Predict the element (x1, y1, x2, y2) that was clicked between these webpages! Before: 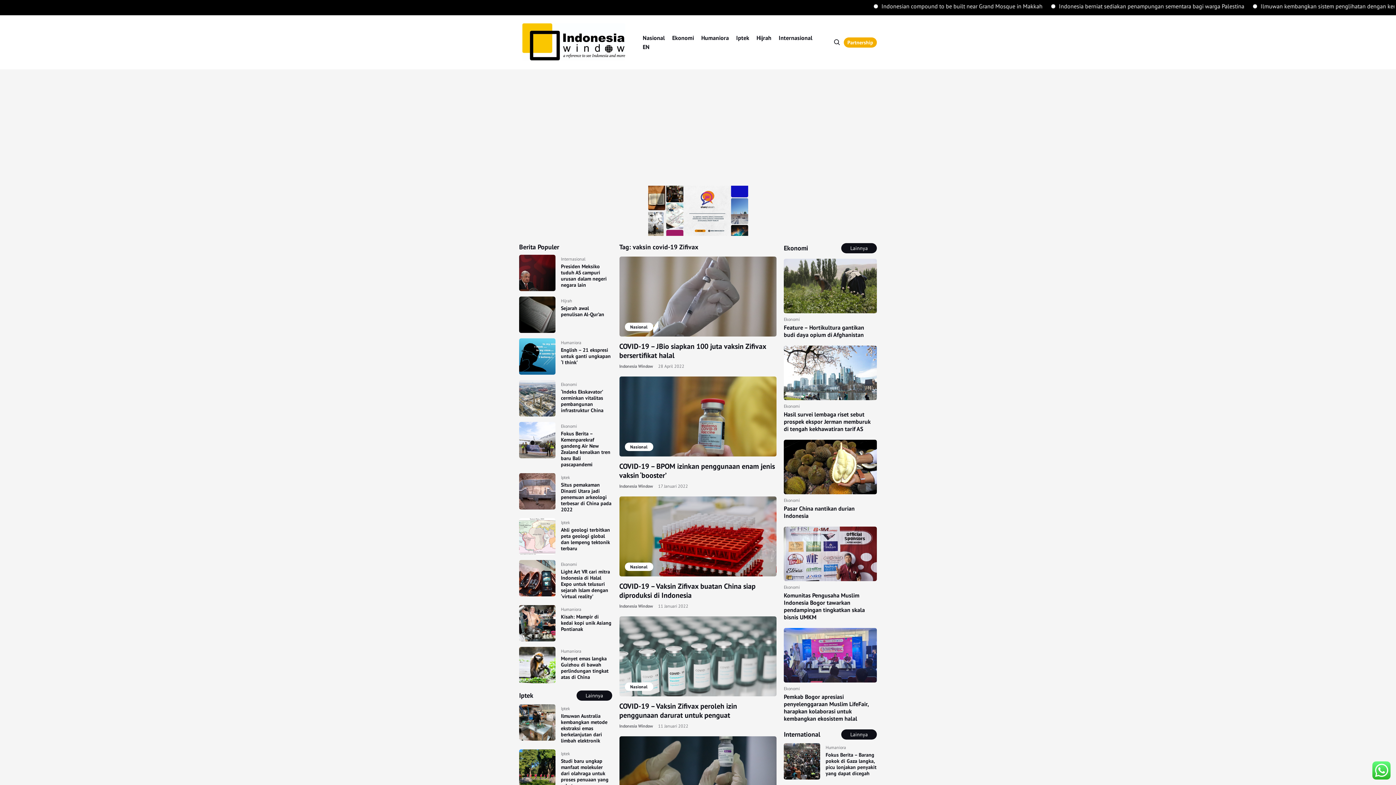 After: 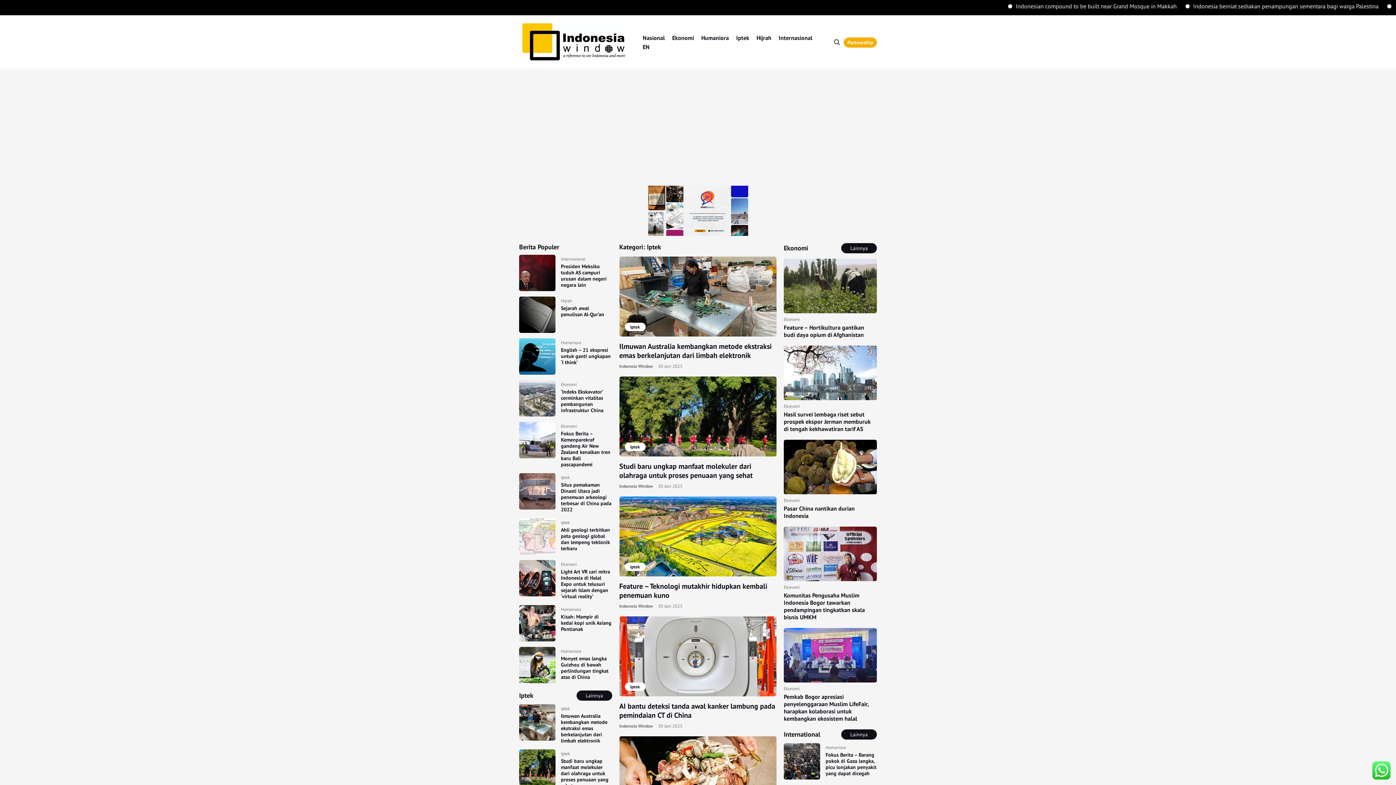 Action: label: Iptek bbox: (561, 751, 570, 756)